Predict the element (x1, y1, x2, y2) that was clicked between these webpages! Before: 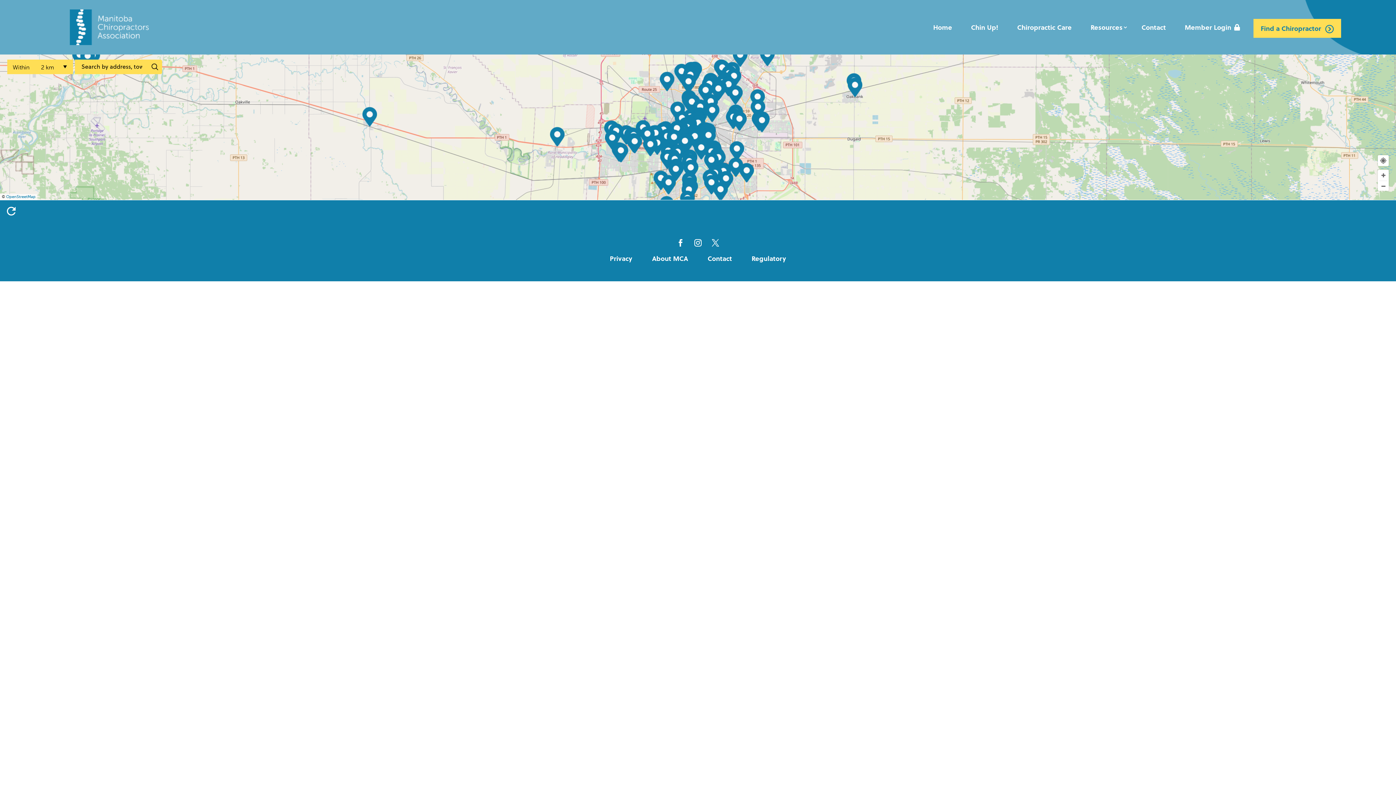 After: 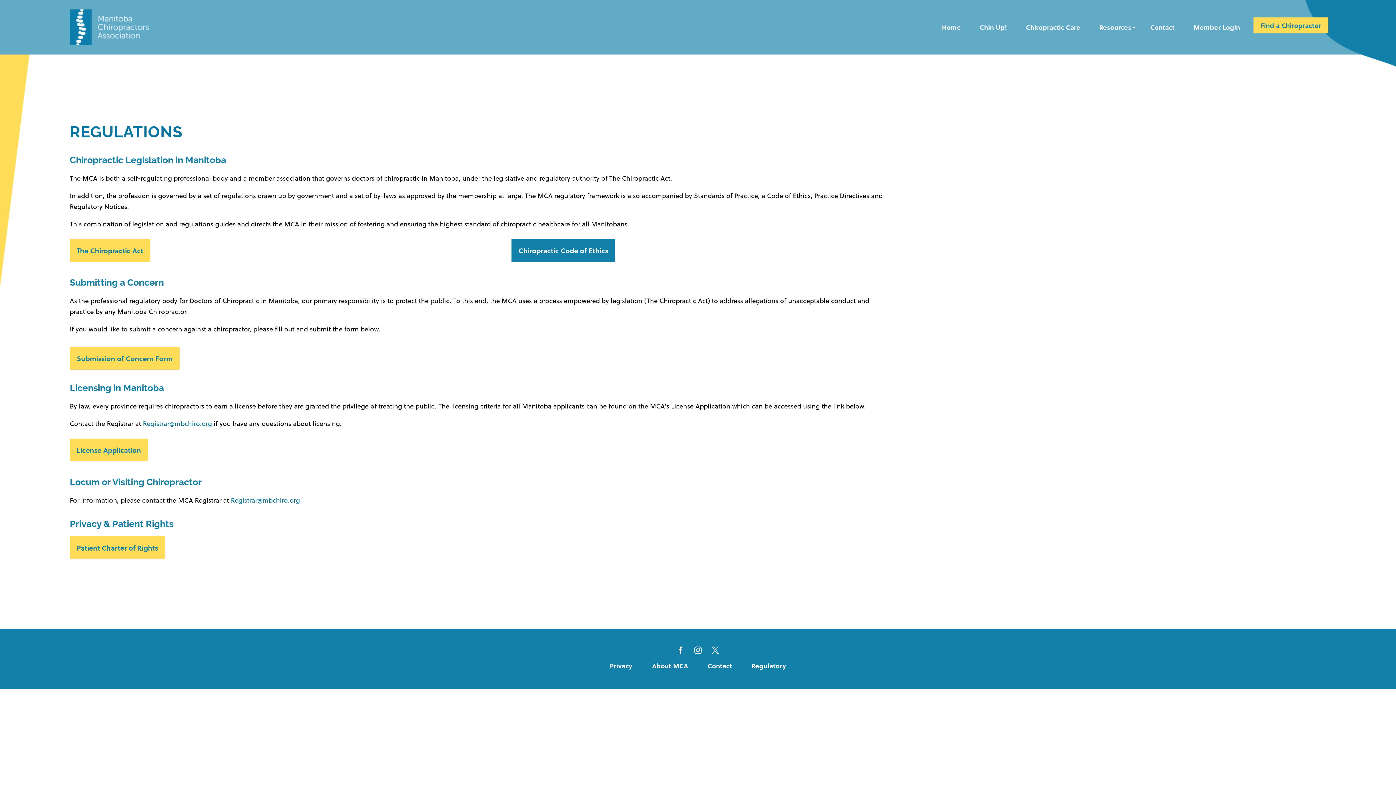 Action: label: Regulatory bbox: (751, 253, 786, 264)